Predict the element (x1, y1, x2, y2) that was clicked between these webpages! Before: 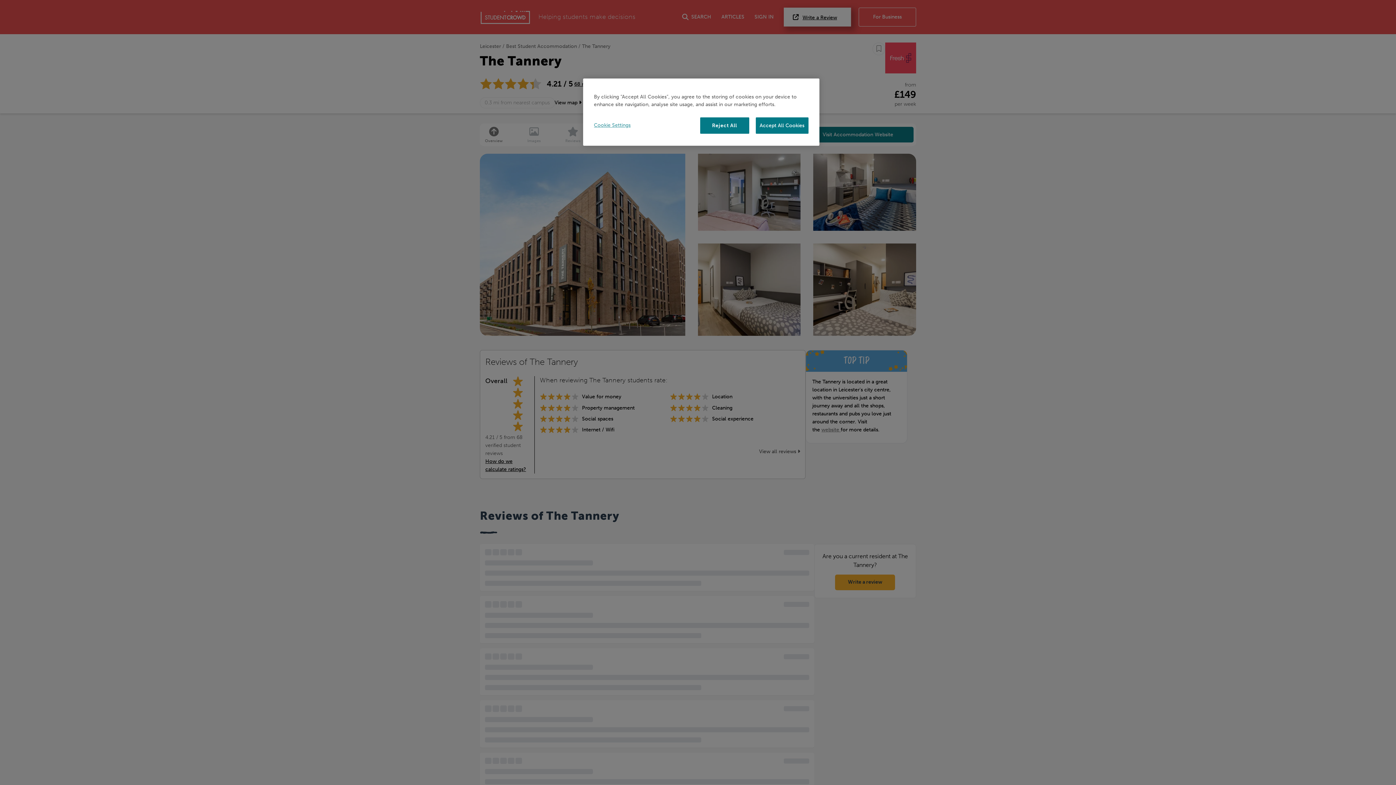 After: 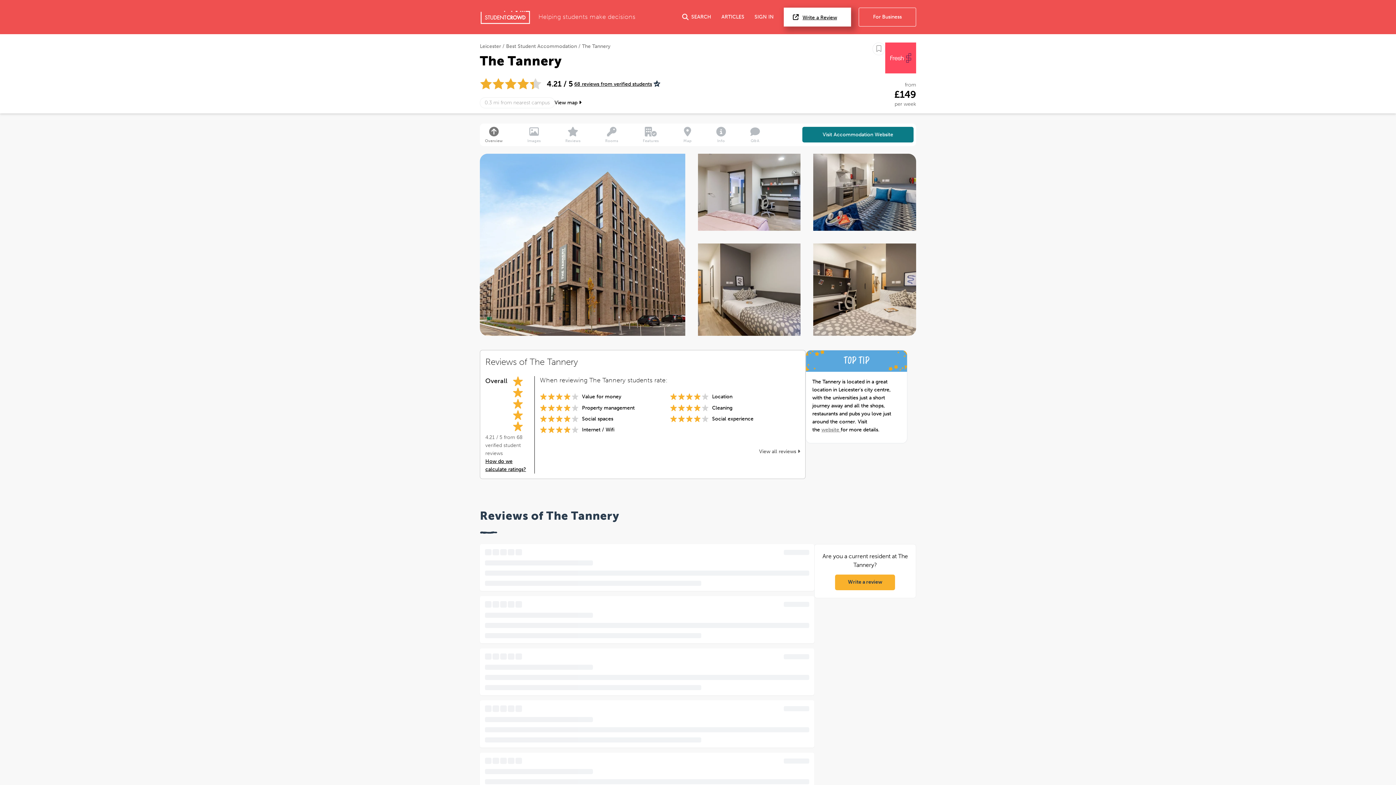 Action: bbox: (700, 117, 749, 133) label: Reject All